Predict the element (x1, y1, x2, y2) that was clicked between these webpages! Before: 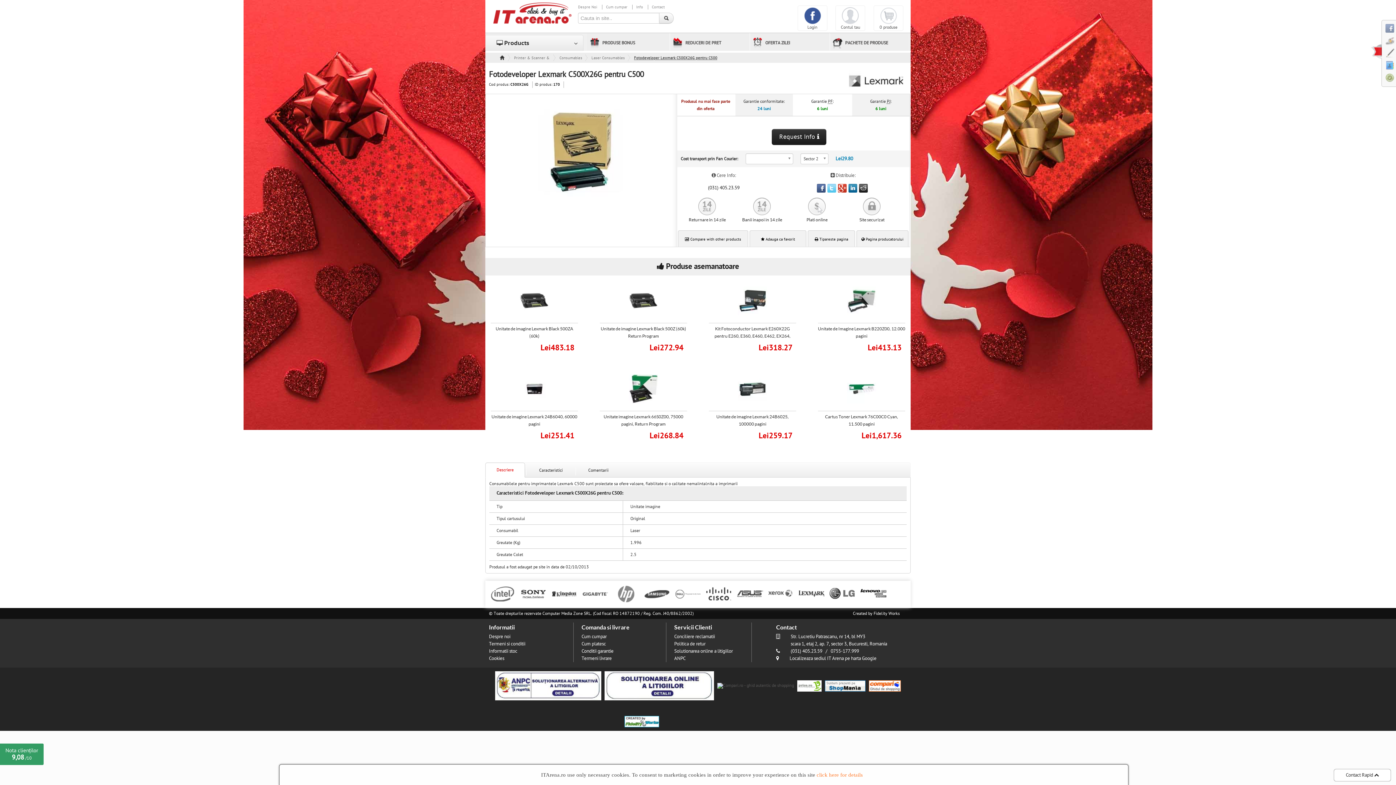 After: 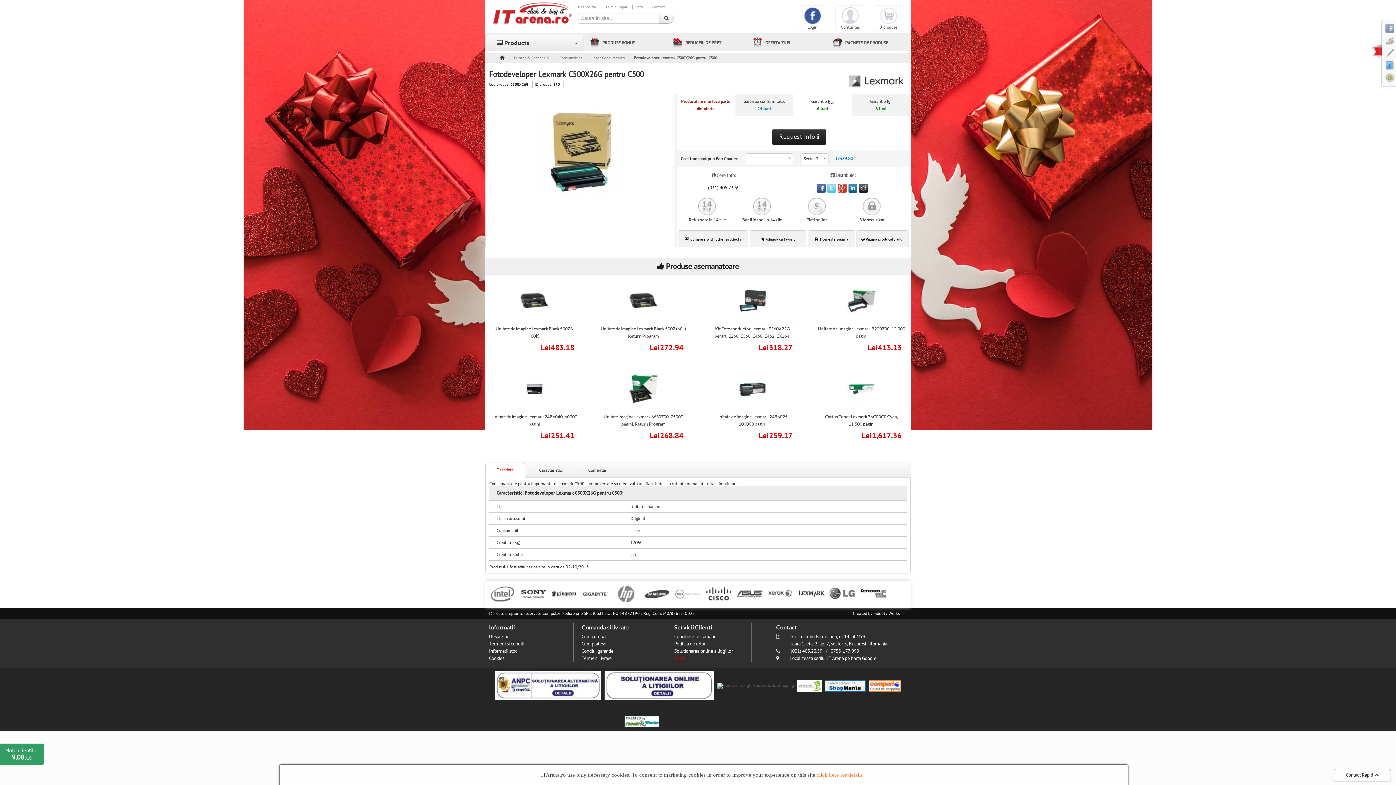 Action: bbox: (674, 656, 685, 661) label: ANPC